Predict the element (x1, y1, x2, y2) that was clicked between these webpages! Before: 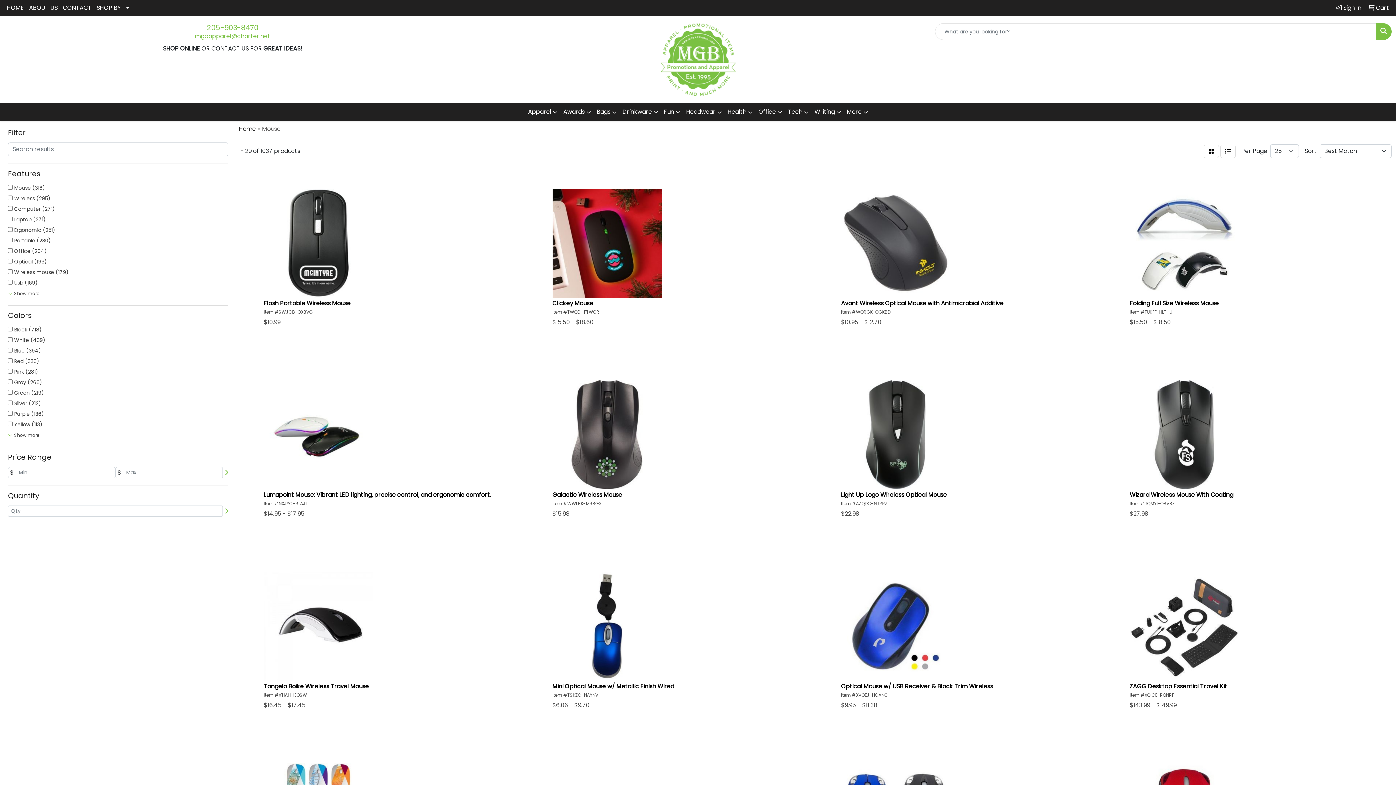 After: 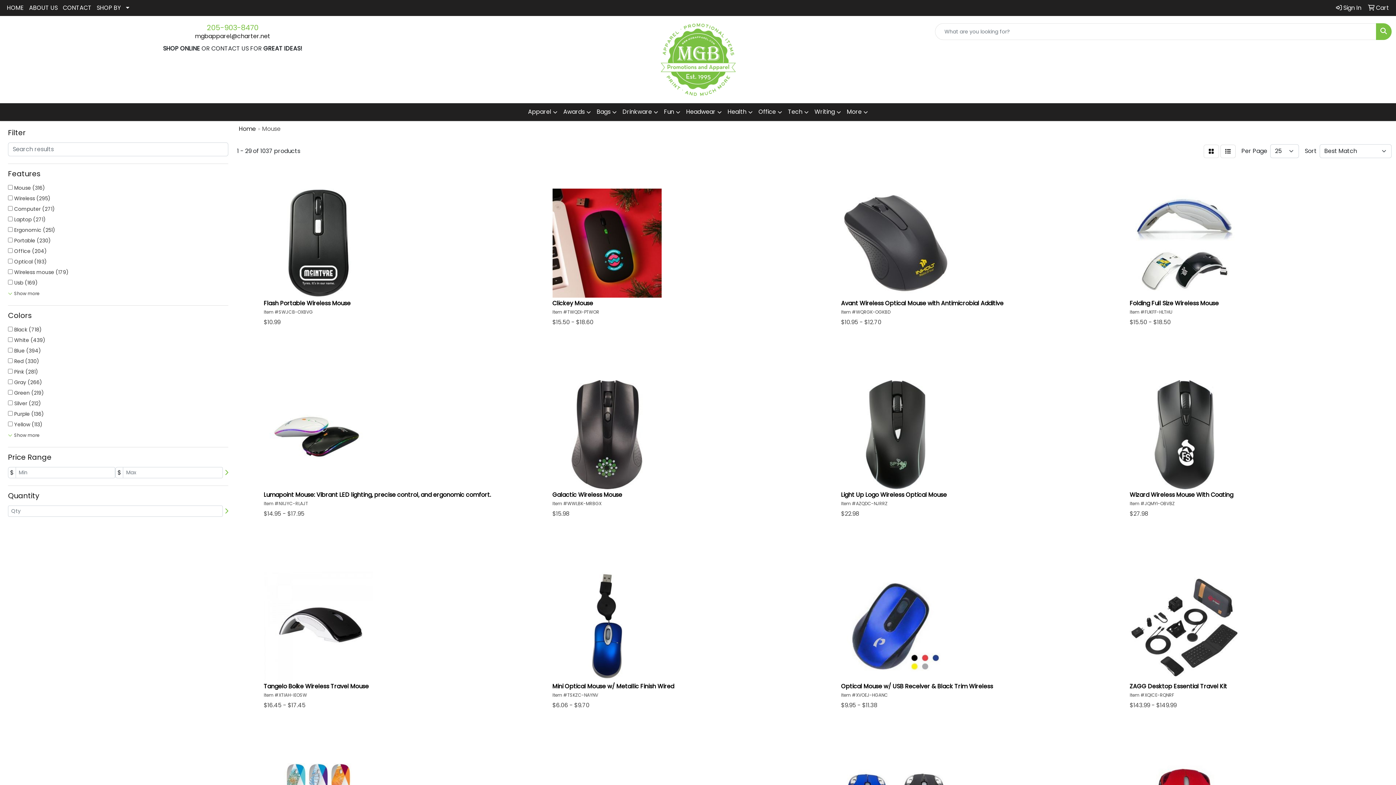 Action: bbox: (195, 32, 270, 40) label: mgbapparel@charter.net